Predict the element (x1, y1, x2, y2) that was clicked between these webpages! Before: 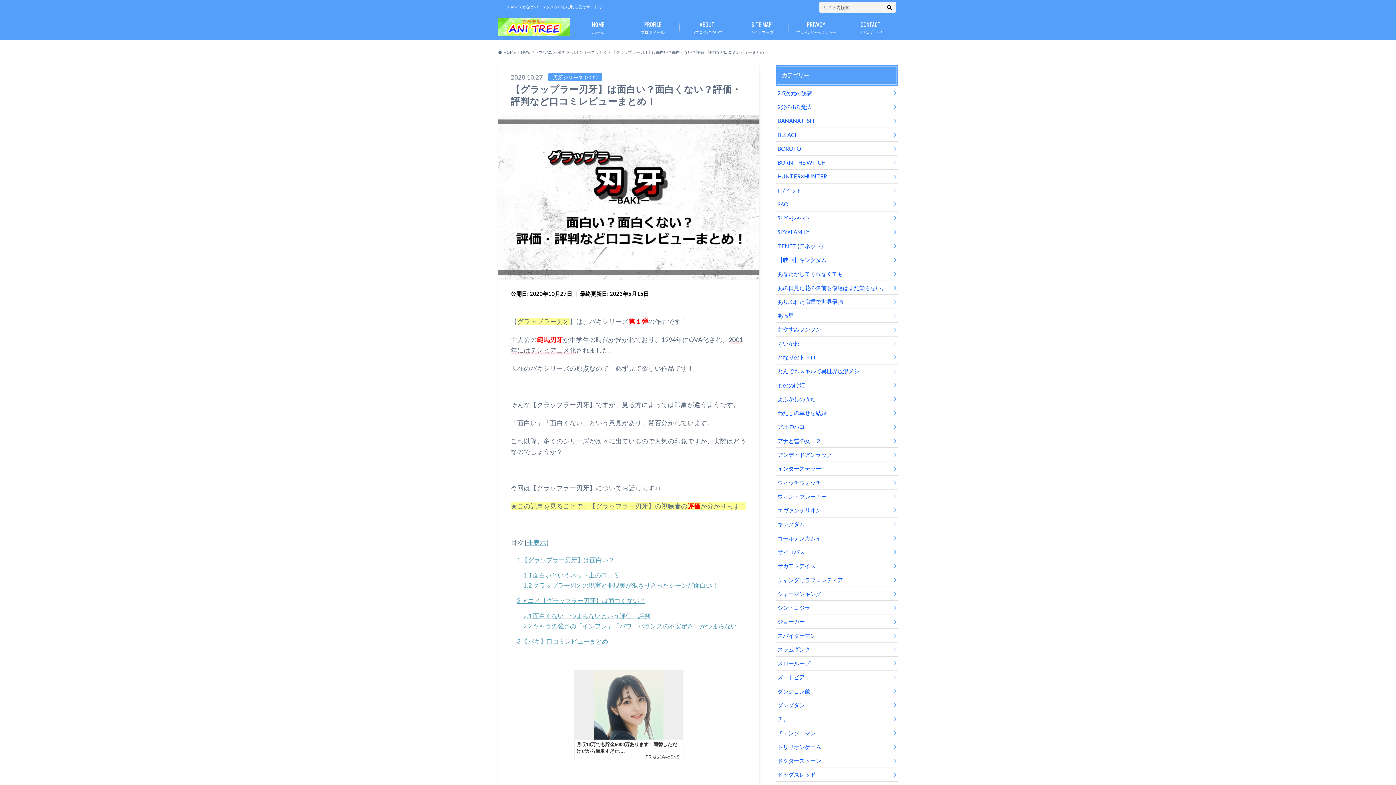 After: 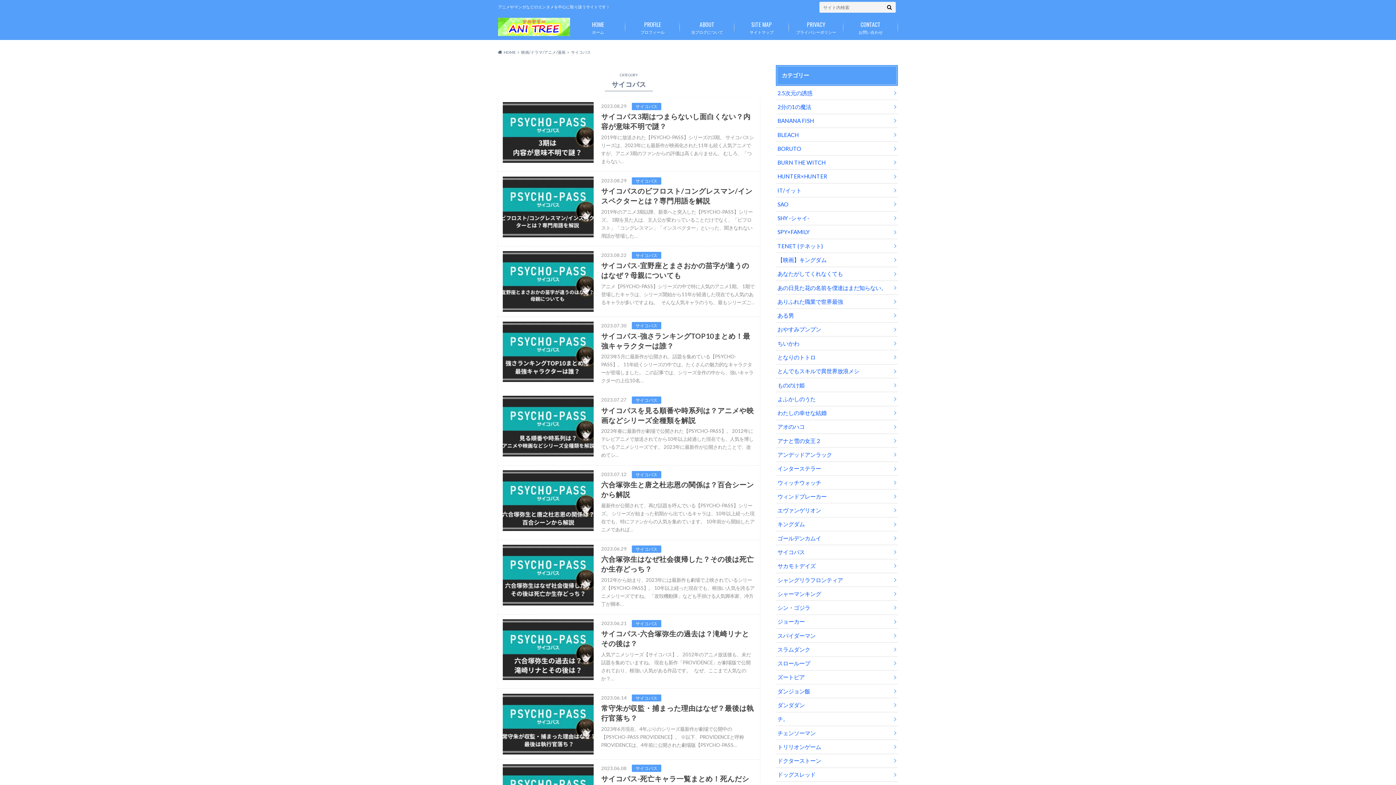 Action: bbox: (776, 545, 898, 559) label: サイコパス